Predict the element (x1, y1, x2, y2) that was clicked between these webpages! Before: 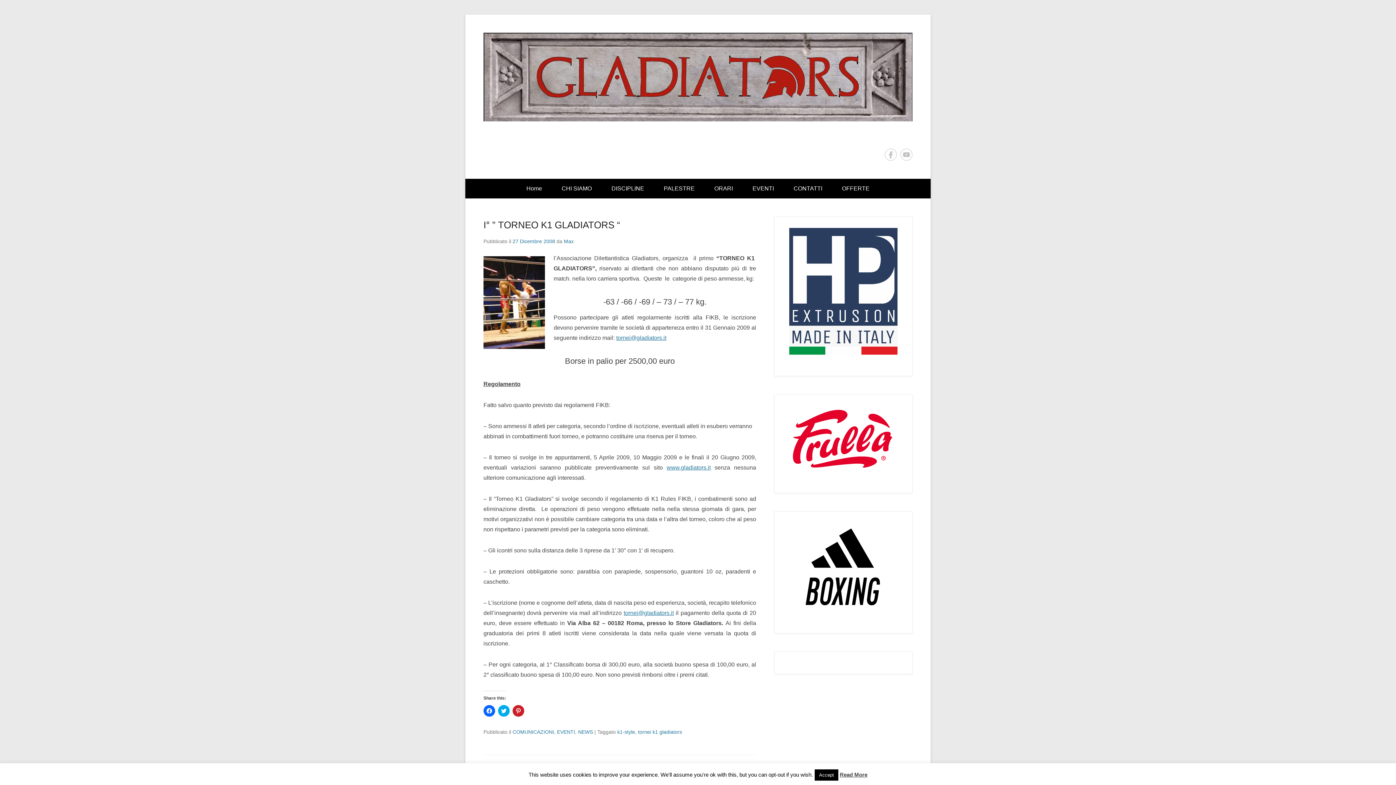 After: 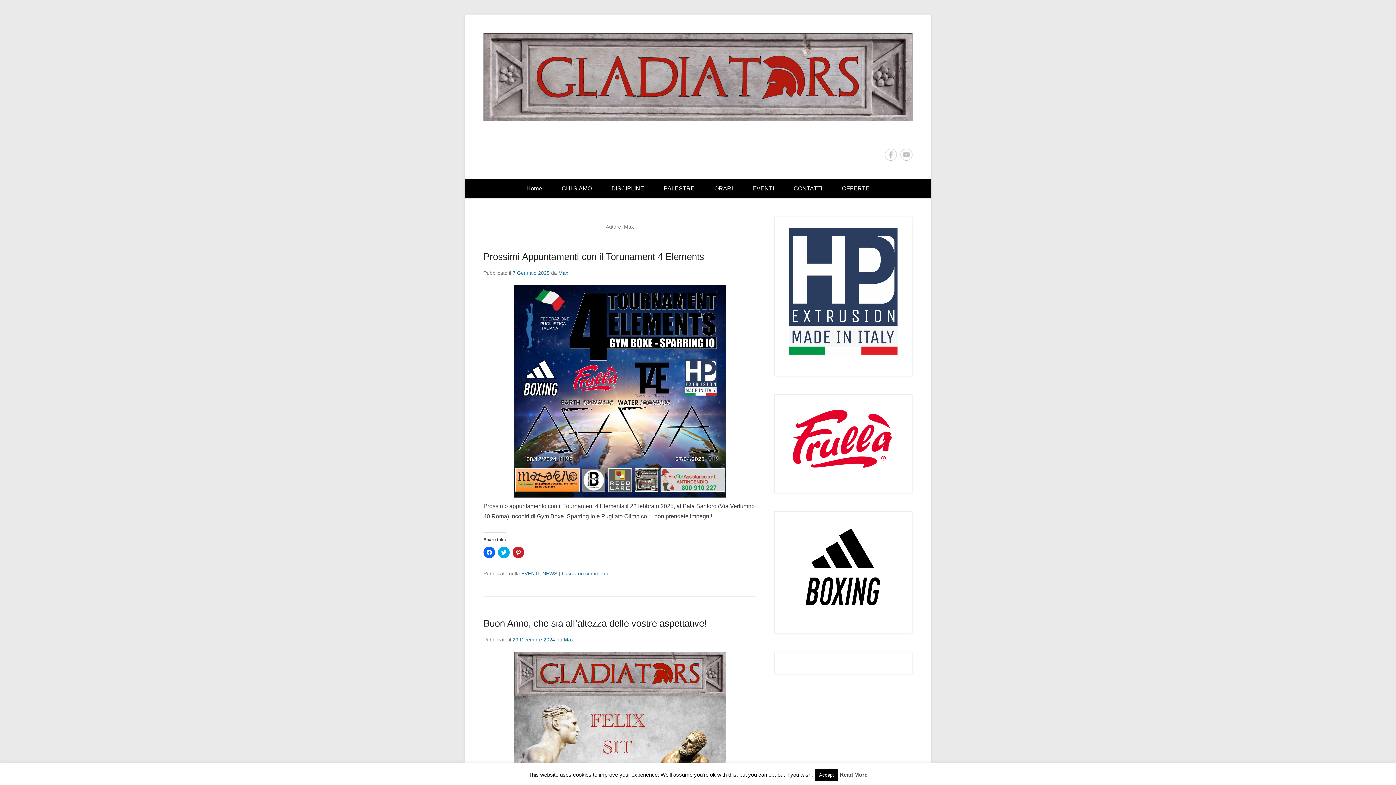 Action: label: Max bbox: (564, 238, 573, 244)